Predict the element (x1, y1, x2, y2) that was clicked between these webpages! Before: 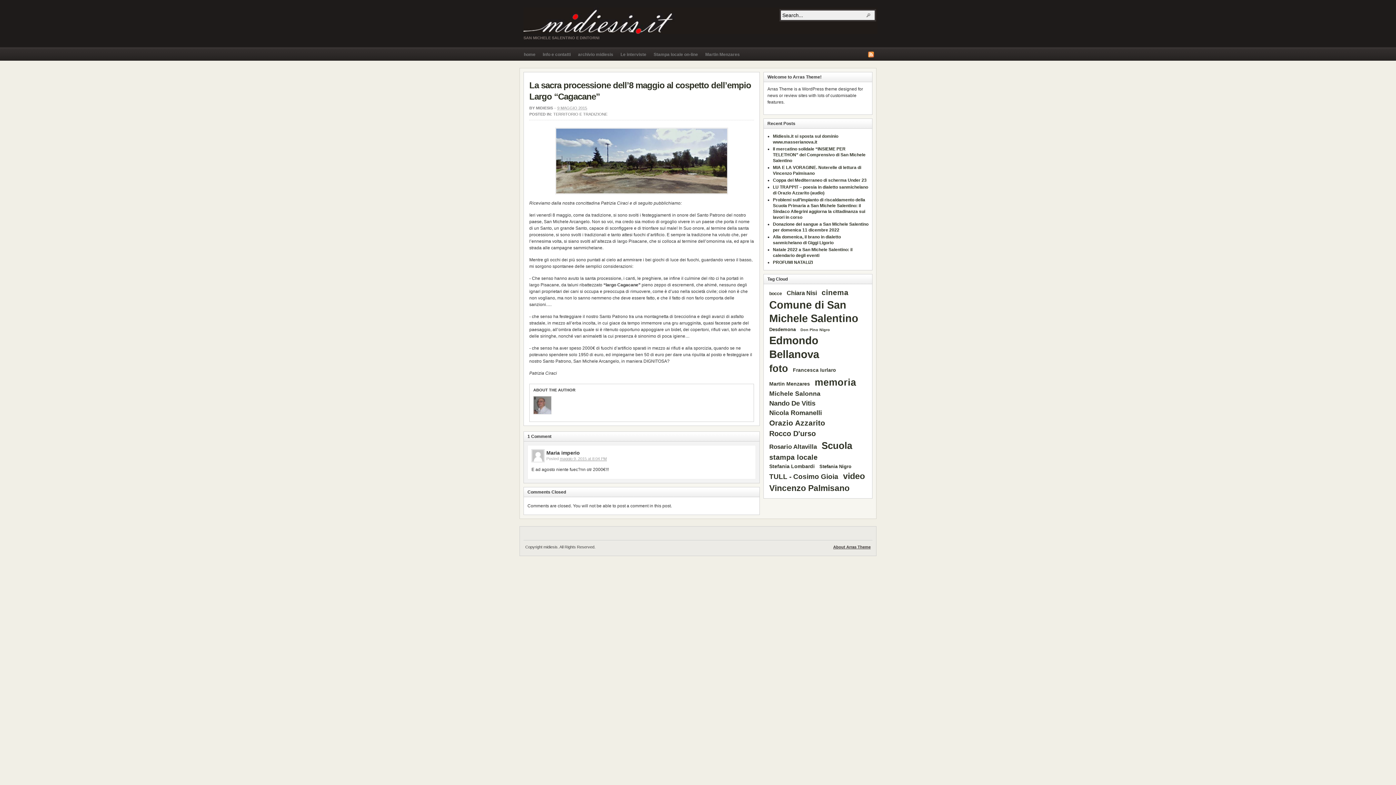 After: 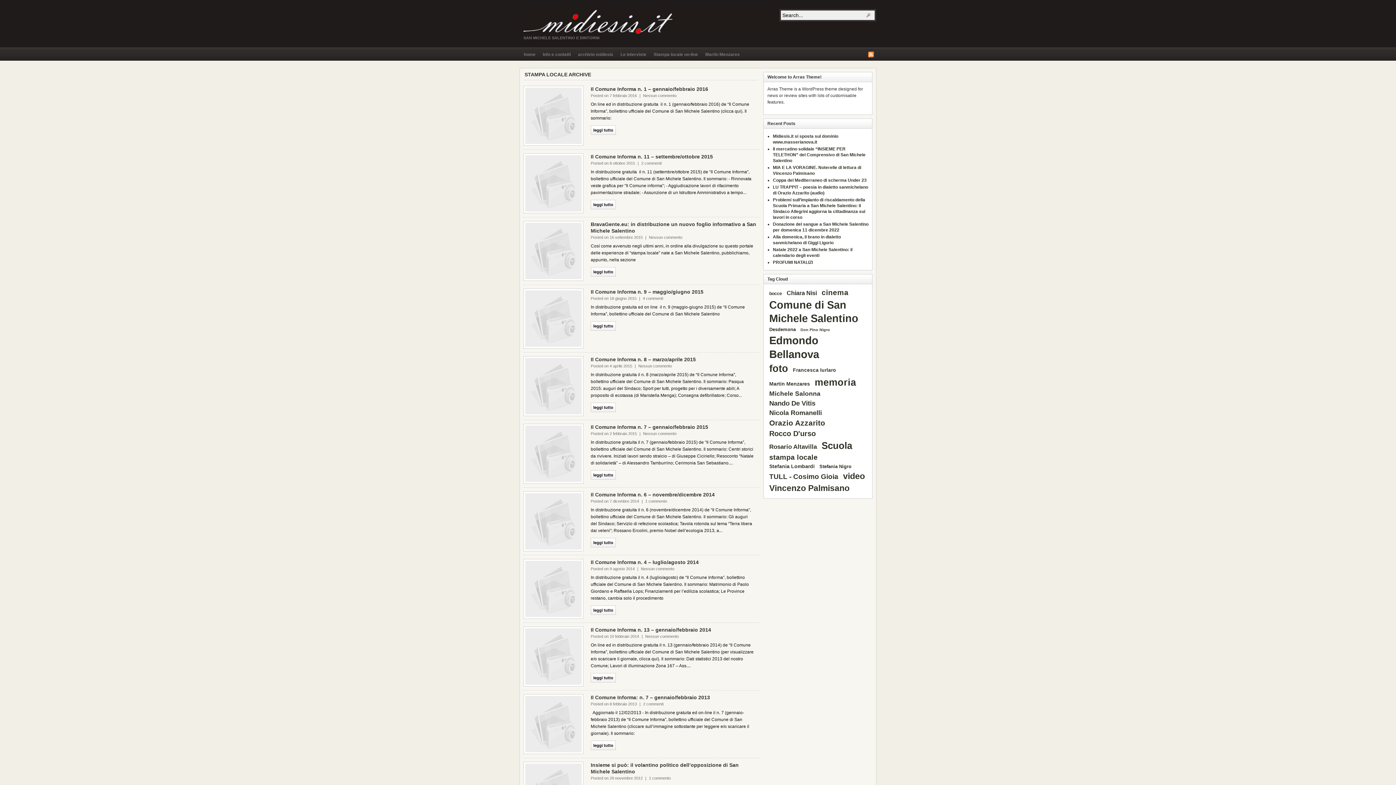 Action: label: stampa locale bbox: (767, 453, 819, 463)